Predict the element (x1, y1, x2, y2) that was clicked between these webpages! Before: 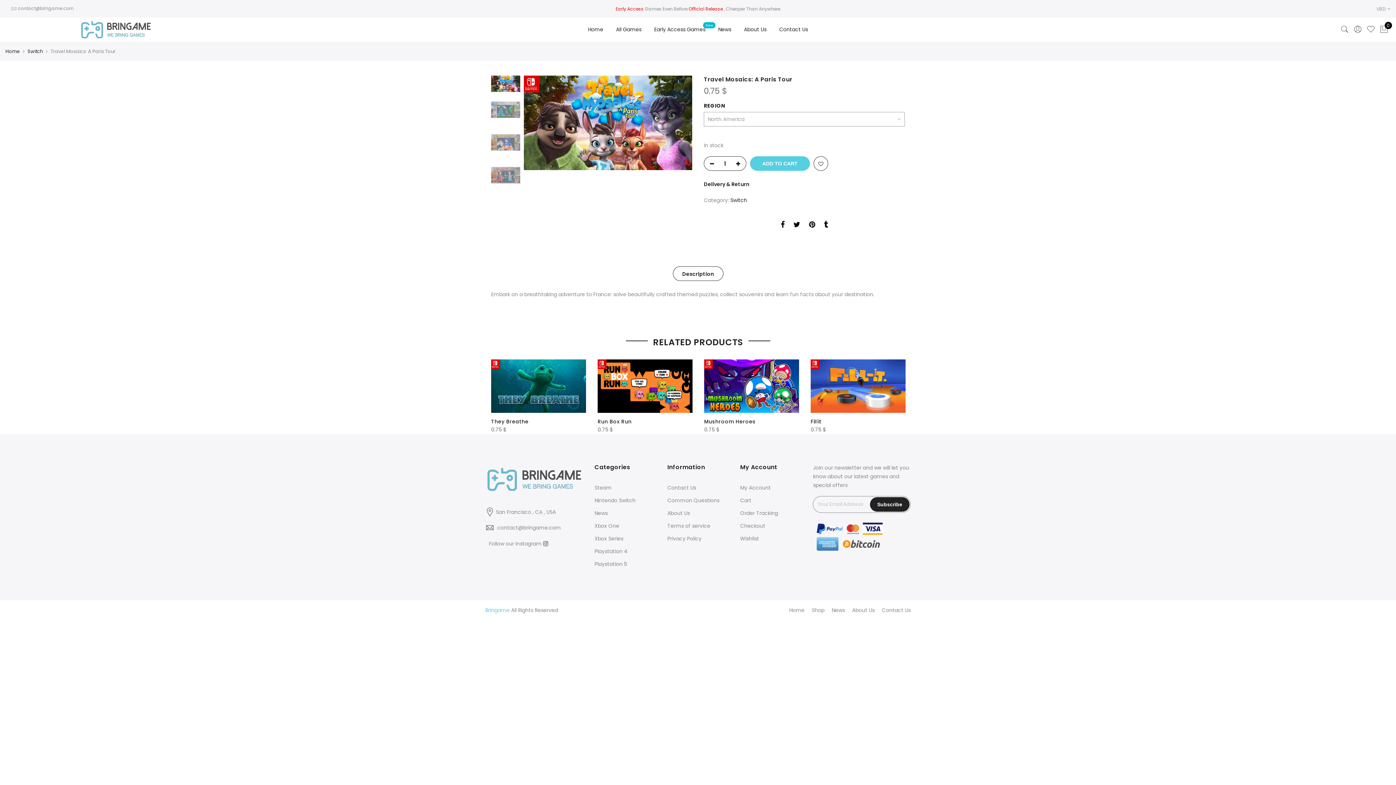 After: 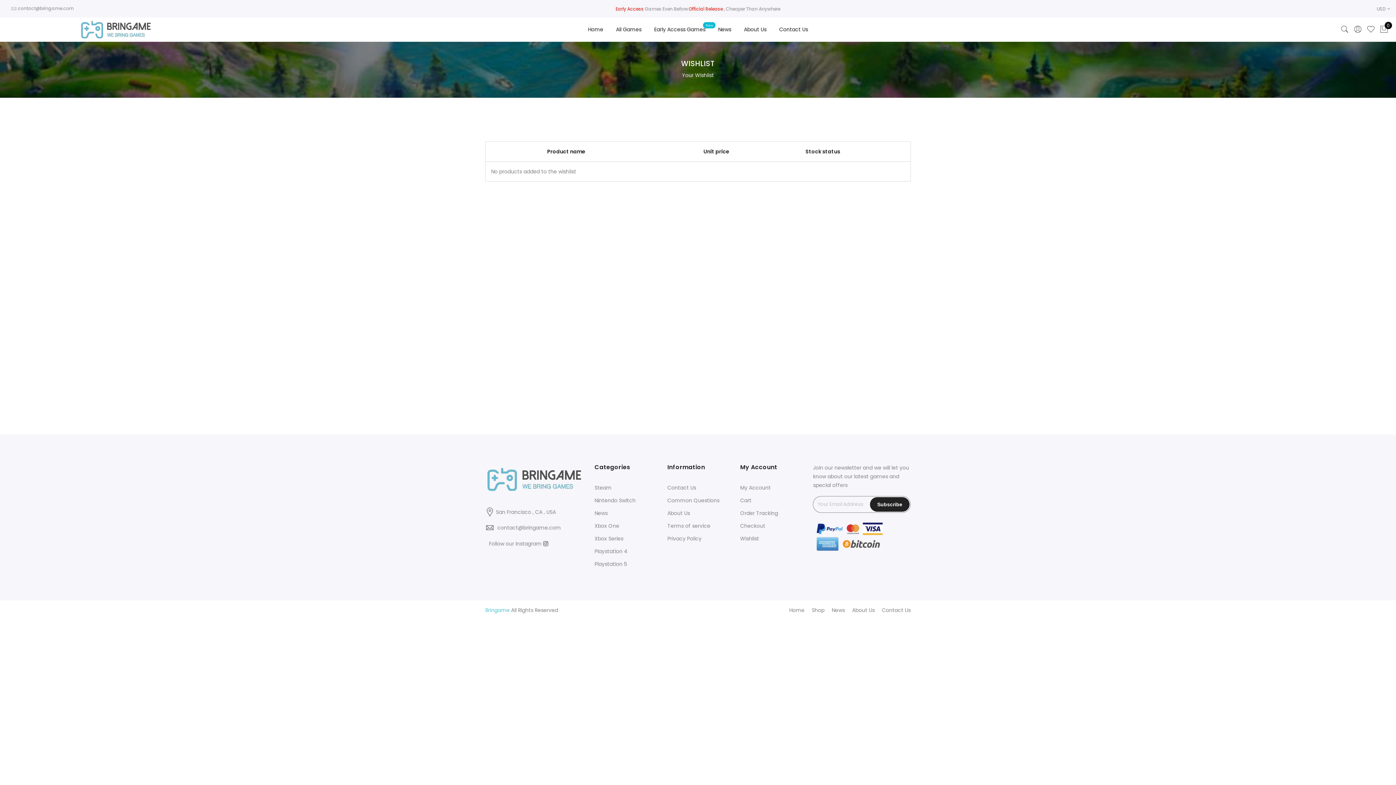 Action: bbox: (740, 535, 759, 542) label: Wishlist